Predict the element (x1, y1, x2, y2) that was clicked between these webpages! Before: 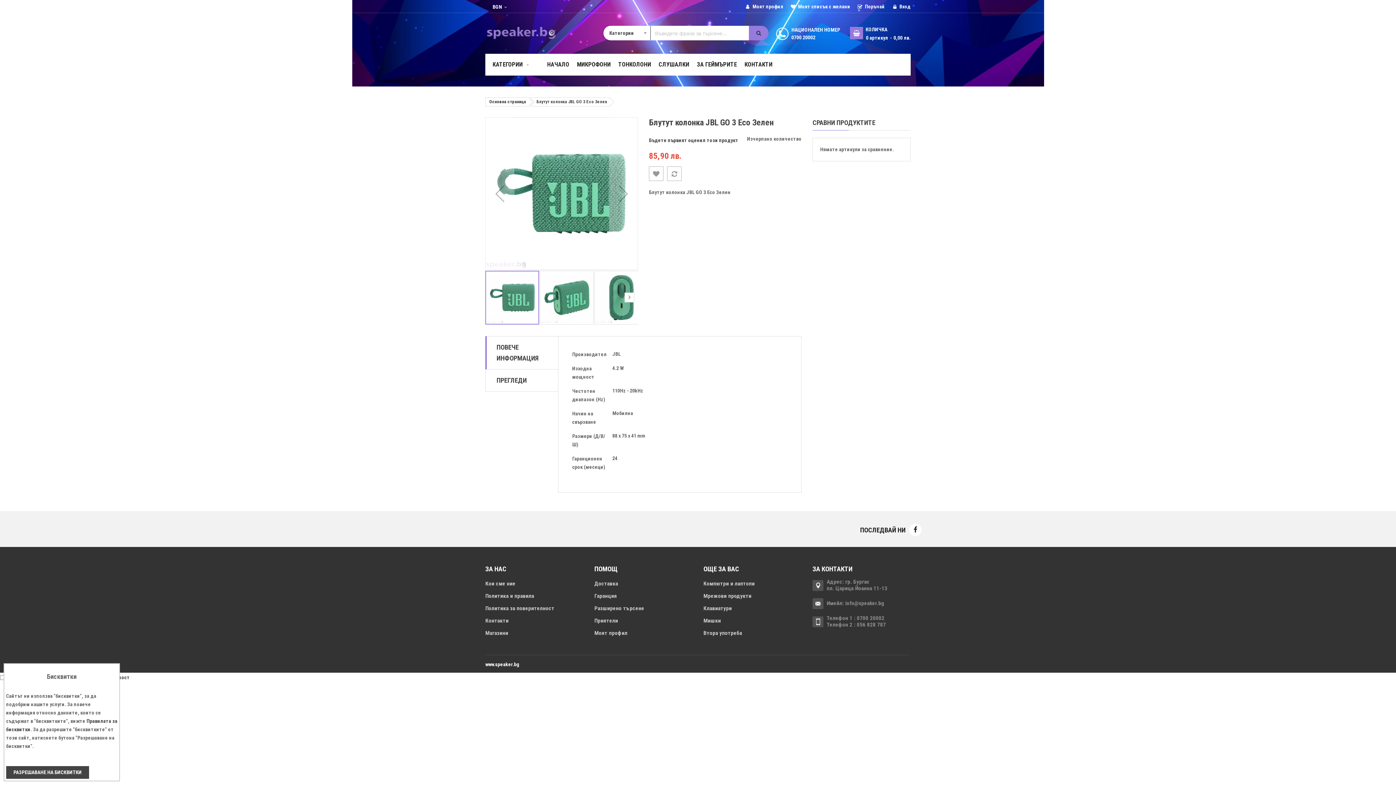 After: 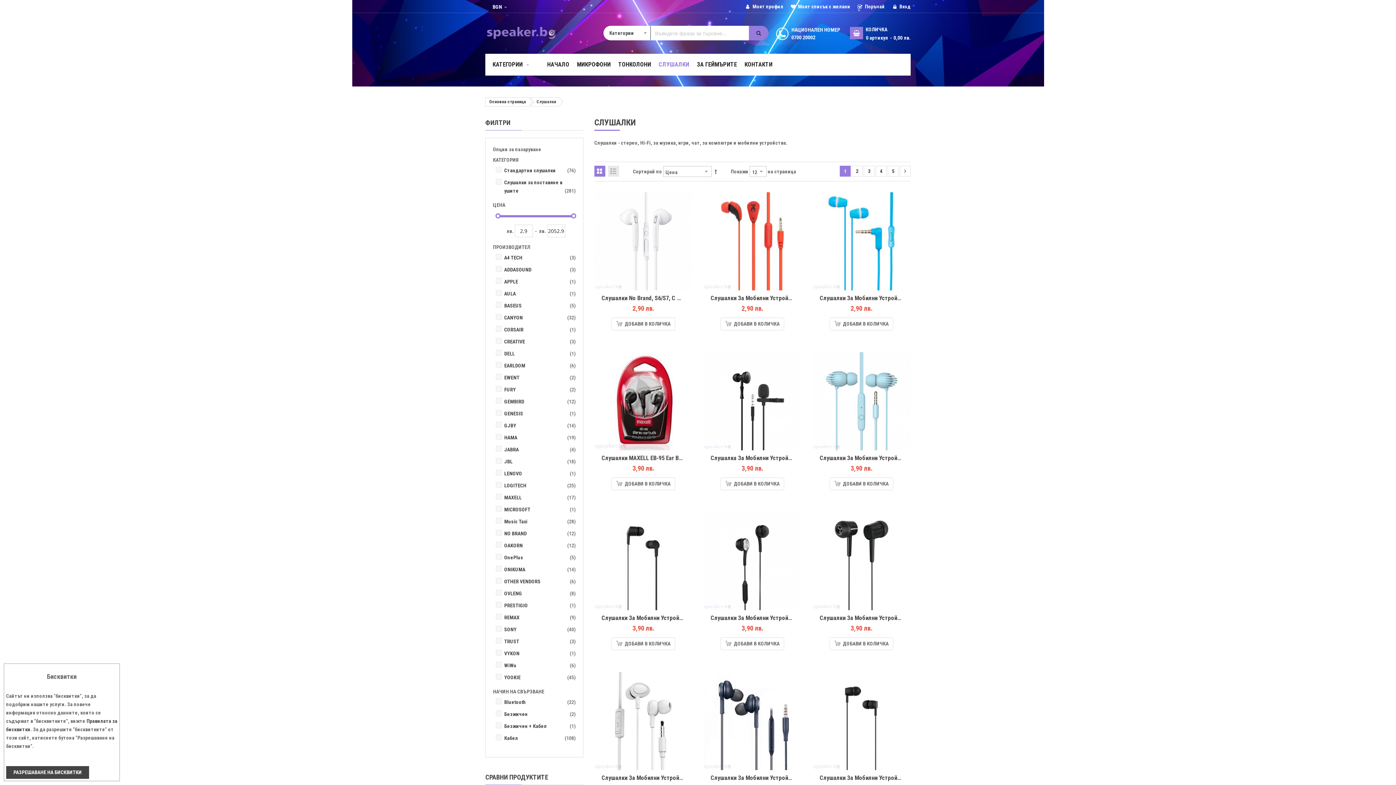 Action: bbox: (658, 53, 689, 75) label: СЛУШАЛКИ